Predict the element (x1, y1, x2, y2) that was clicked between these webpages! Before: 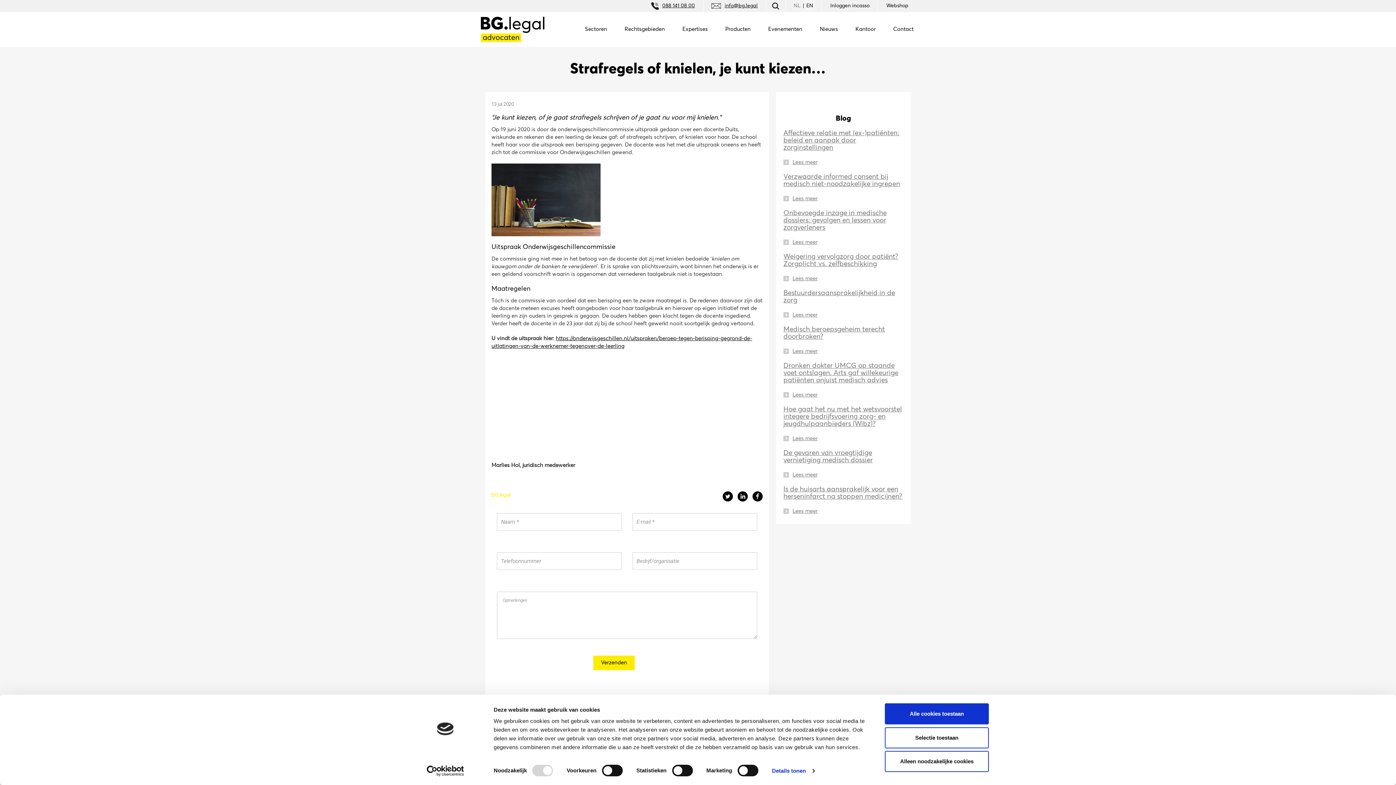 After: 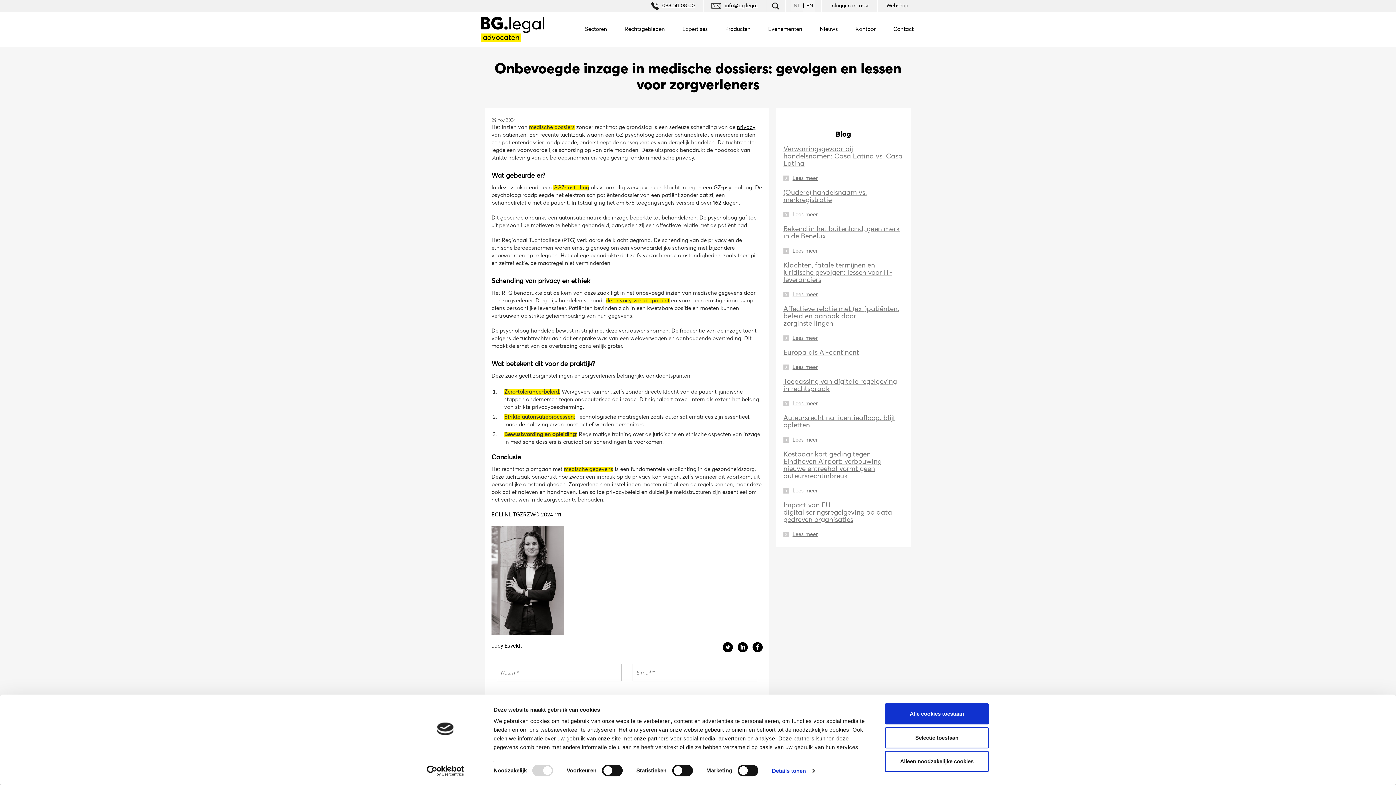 Action: bbox: (783, 239, 817, 245) label: Lees meer